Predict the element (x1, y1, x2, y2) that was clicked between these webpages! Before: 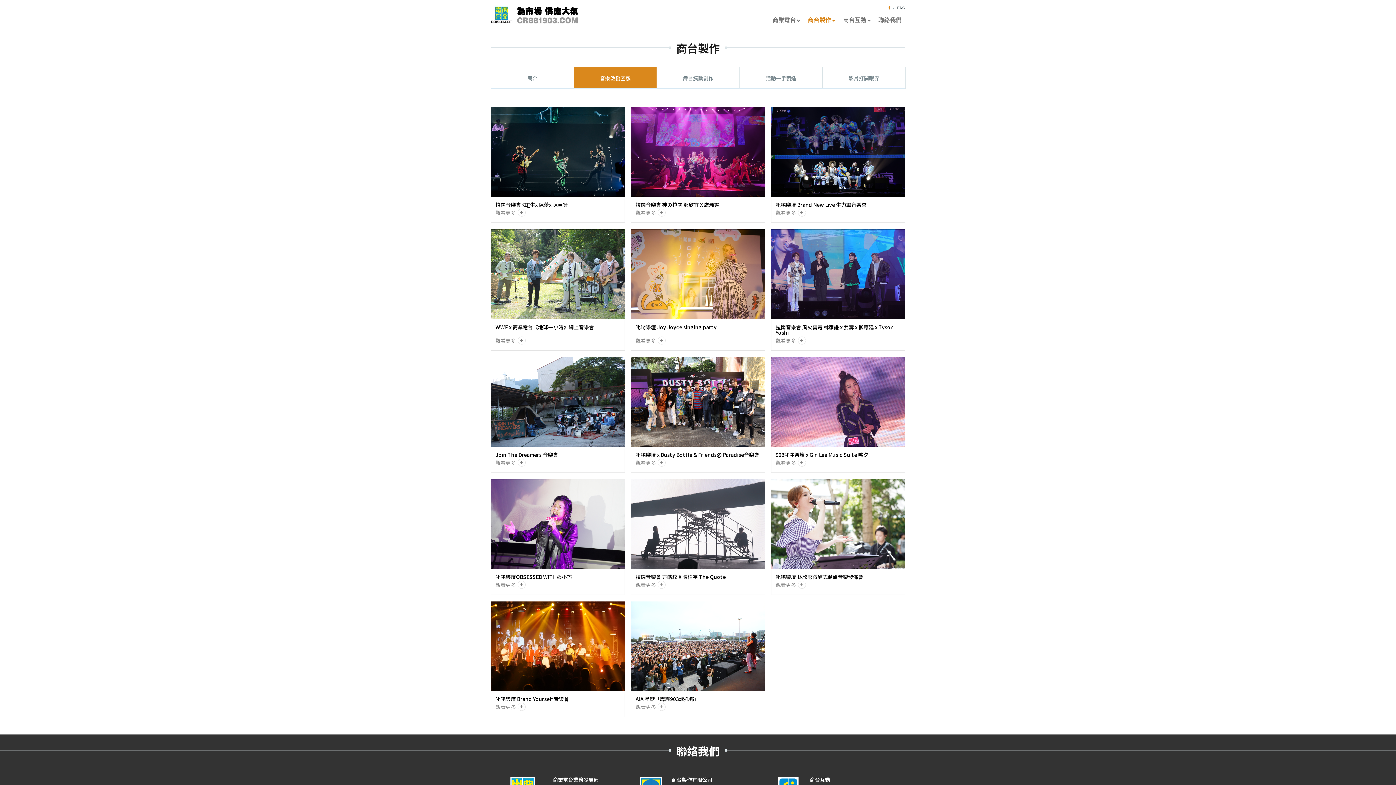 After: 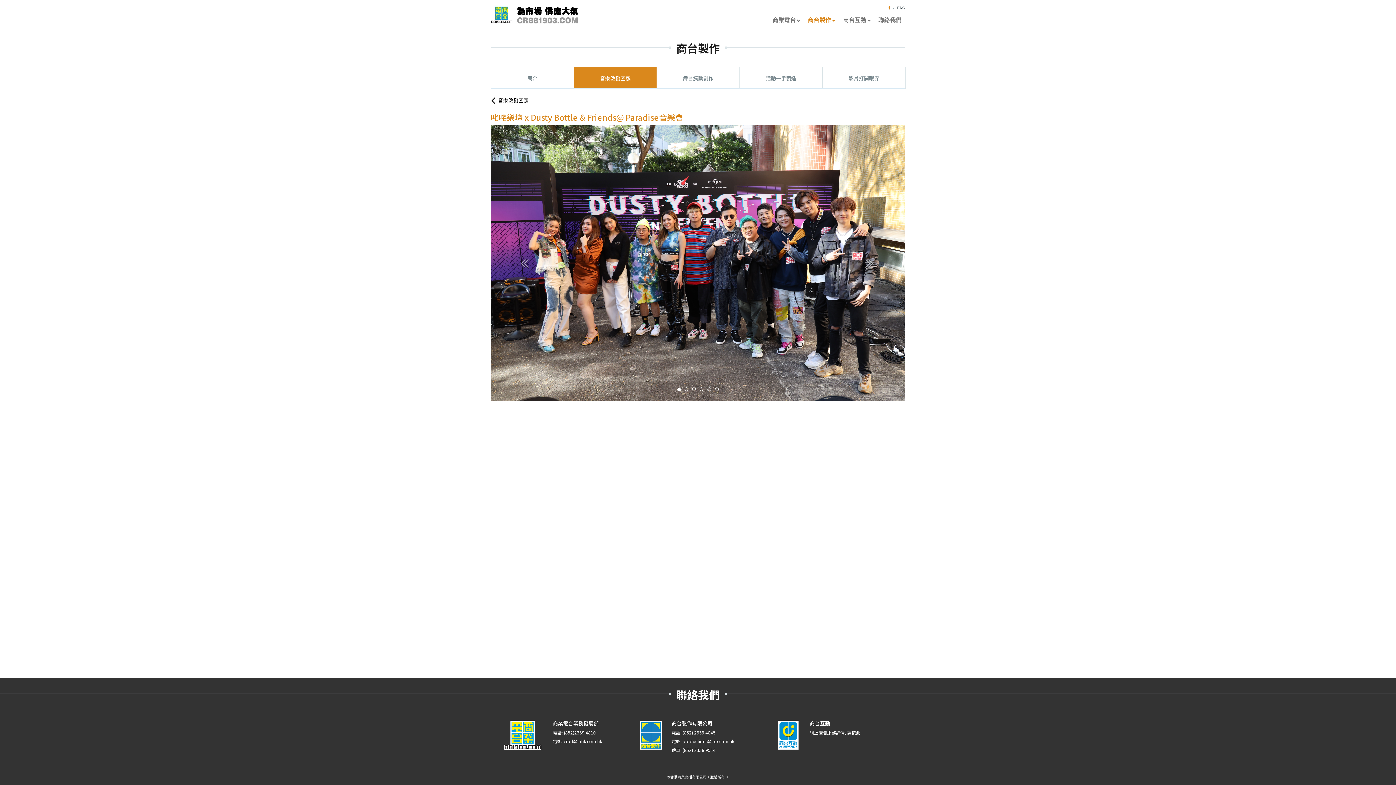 Action: label: 叱咤樂壇 x Dusty Bottle & Friends@ Paradise音樂會

觀看更多 bbox: (631, 357, 765, 473)